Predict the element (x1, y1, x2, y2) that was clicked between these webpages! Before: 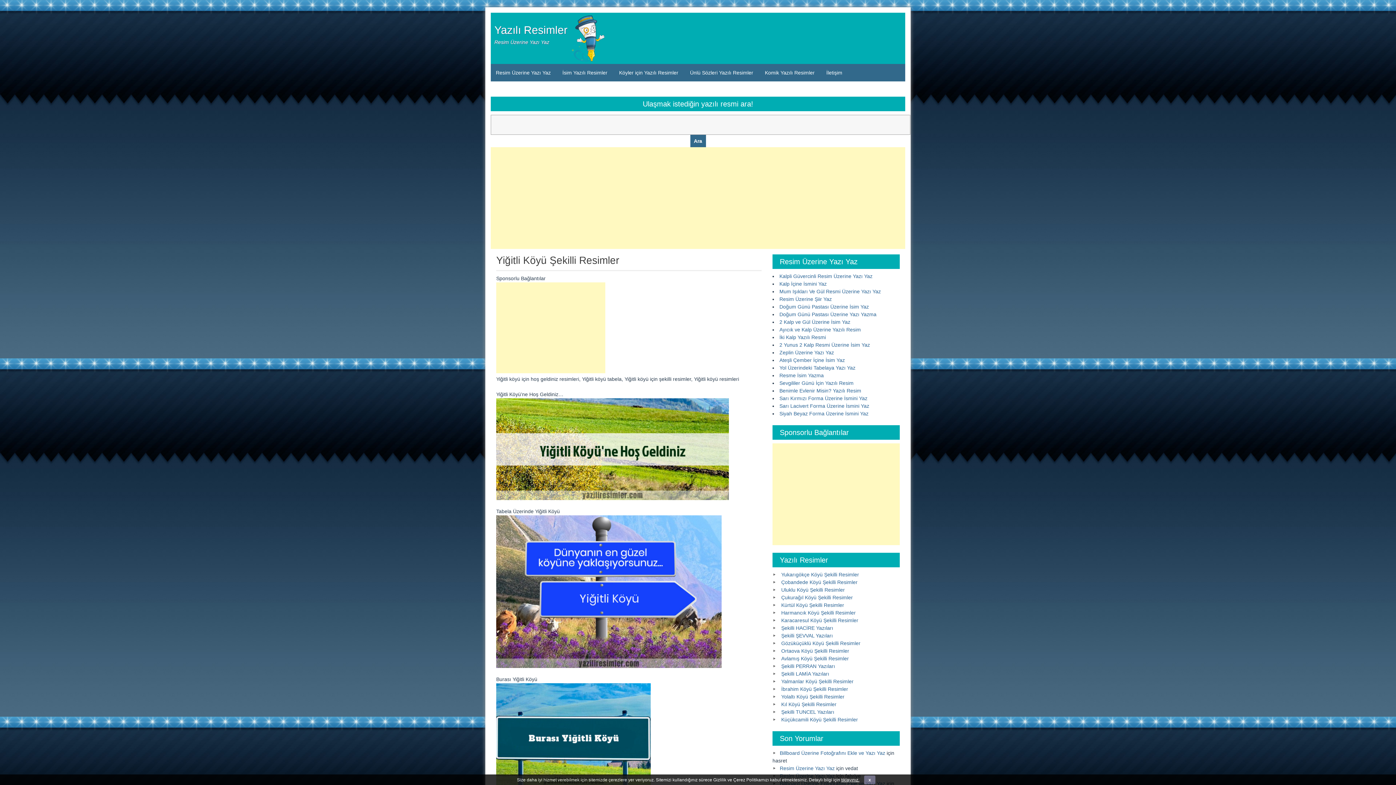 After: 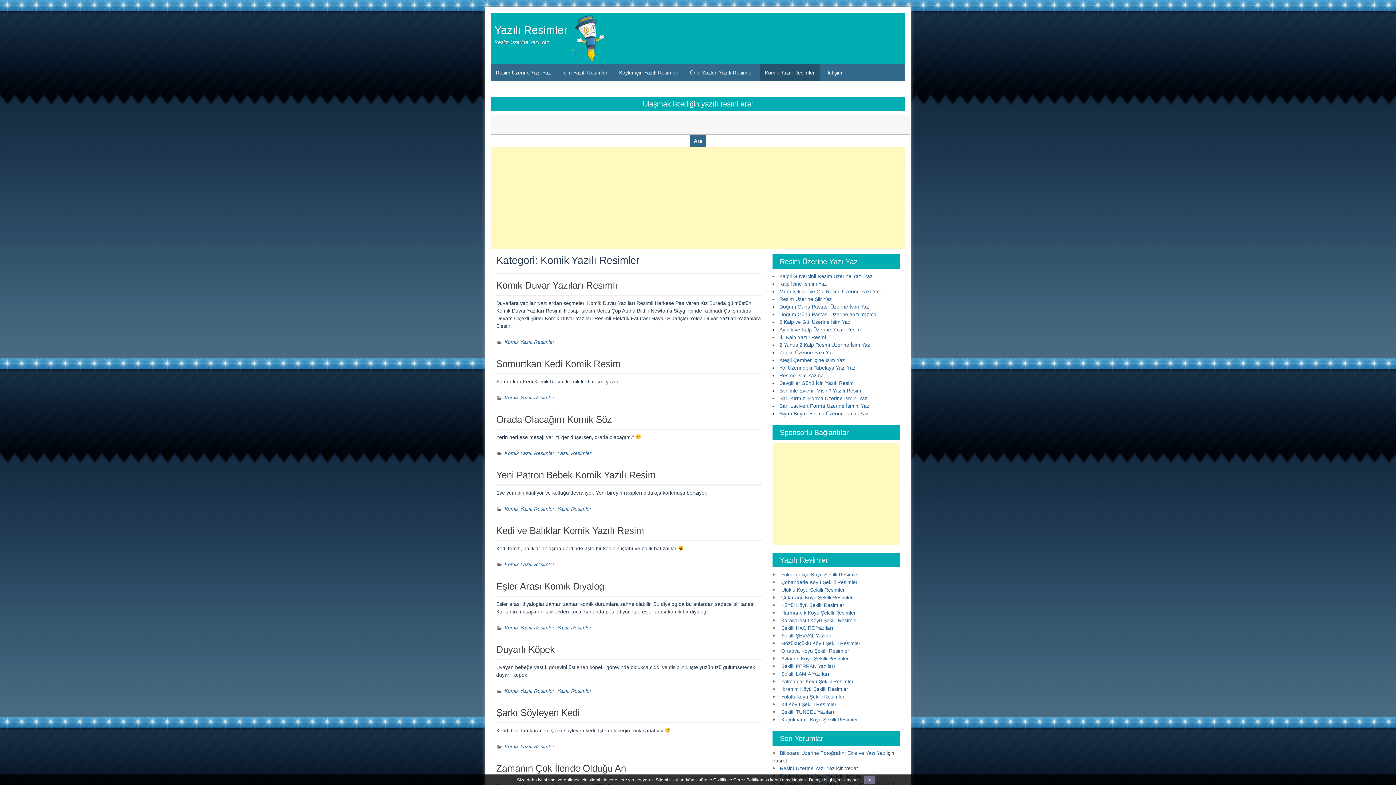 Action: bbox: (760, 64, 820, 81) label: Komik Yazılı Resimler